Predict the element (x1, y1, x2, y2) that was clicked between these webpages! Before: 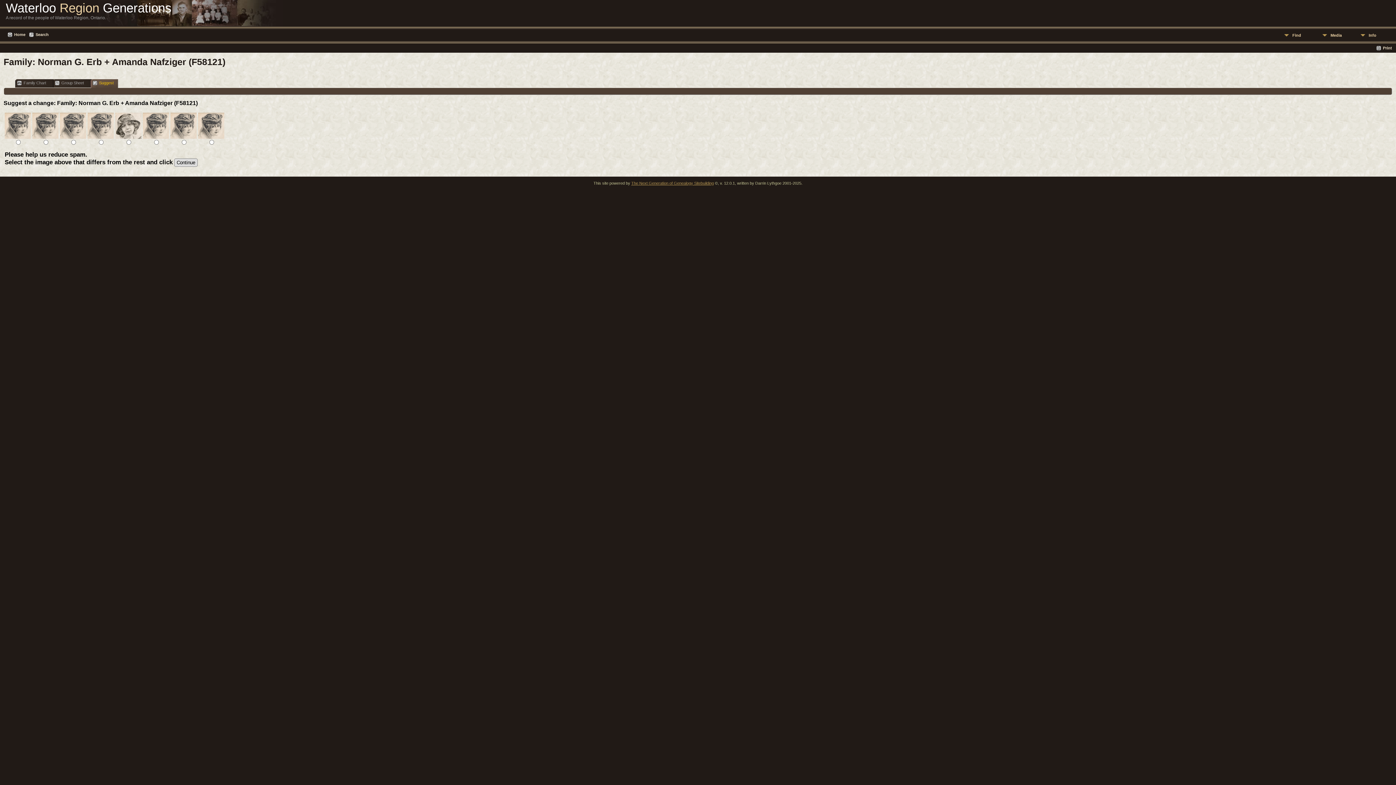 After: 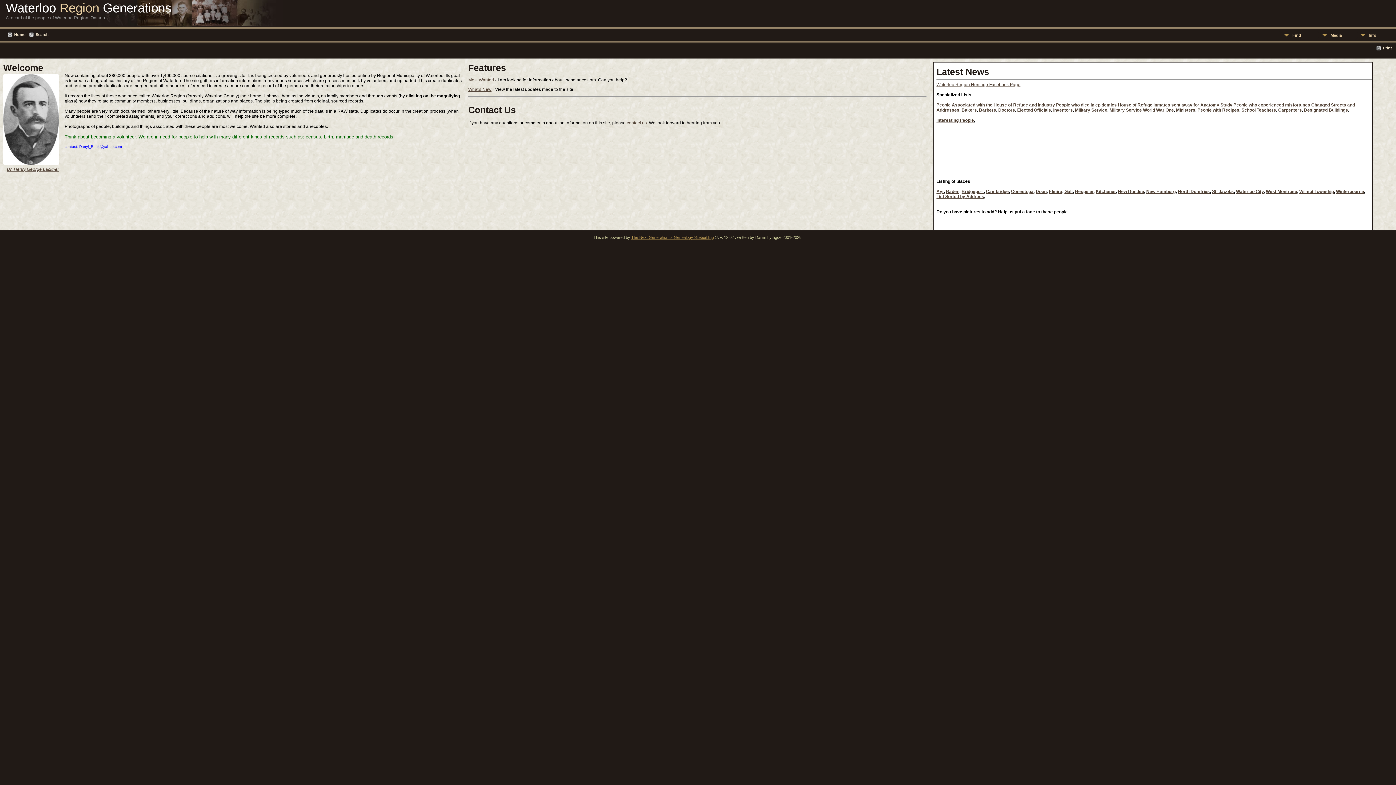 Action: bbox: (7, 32, 25, 37) label: Home